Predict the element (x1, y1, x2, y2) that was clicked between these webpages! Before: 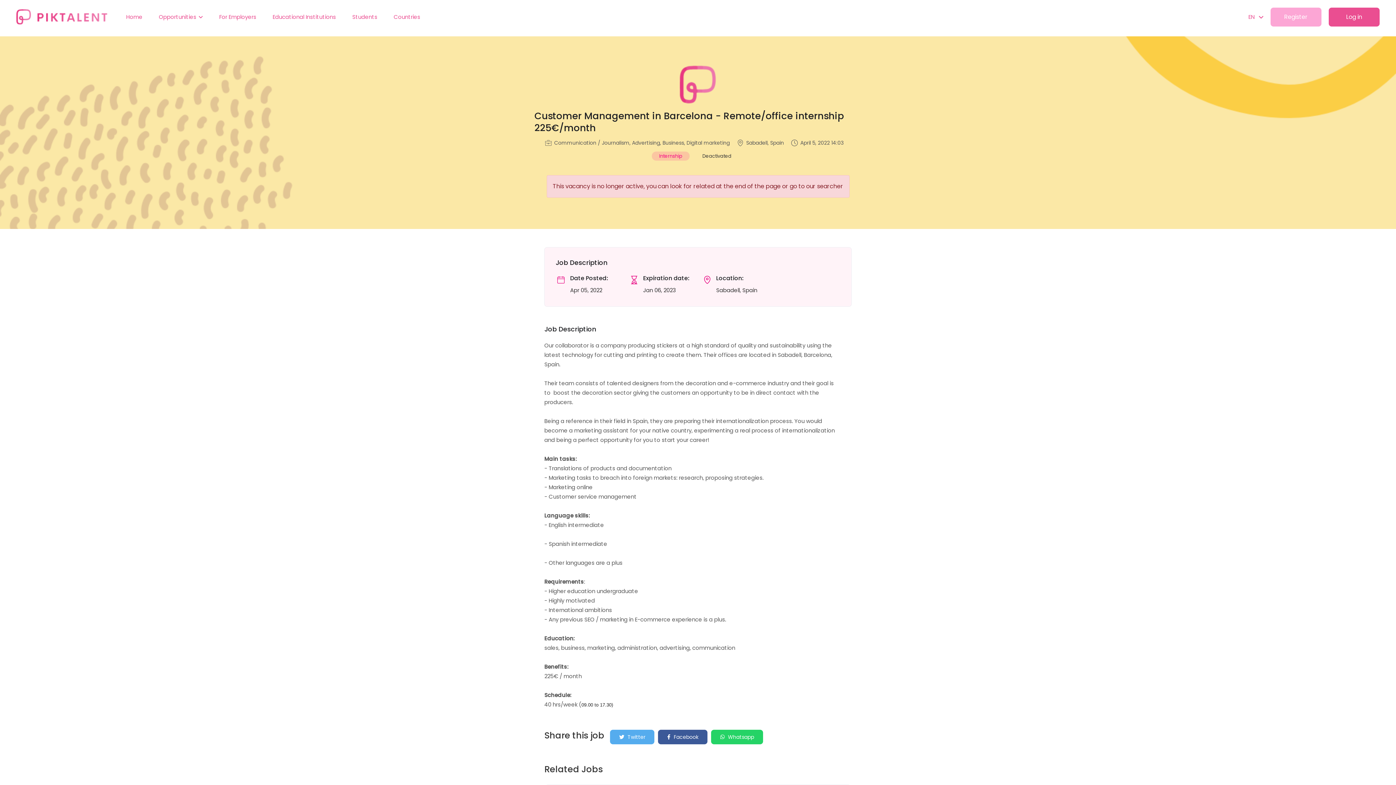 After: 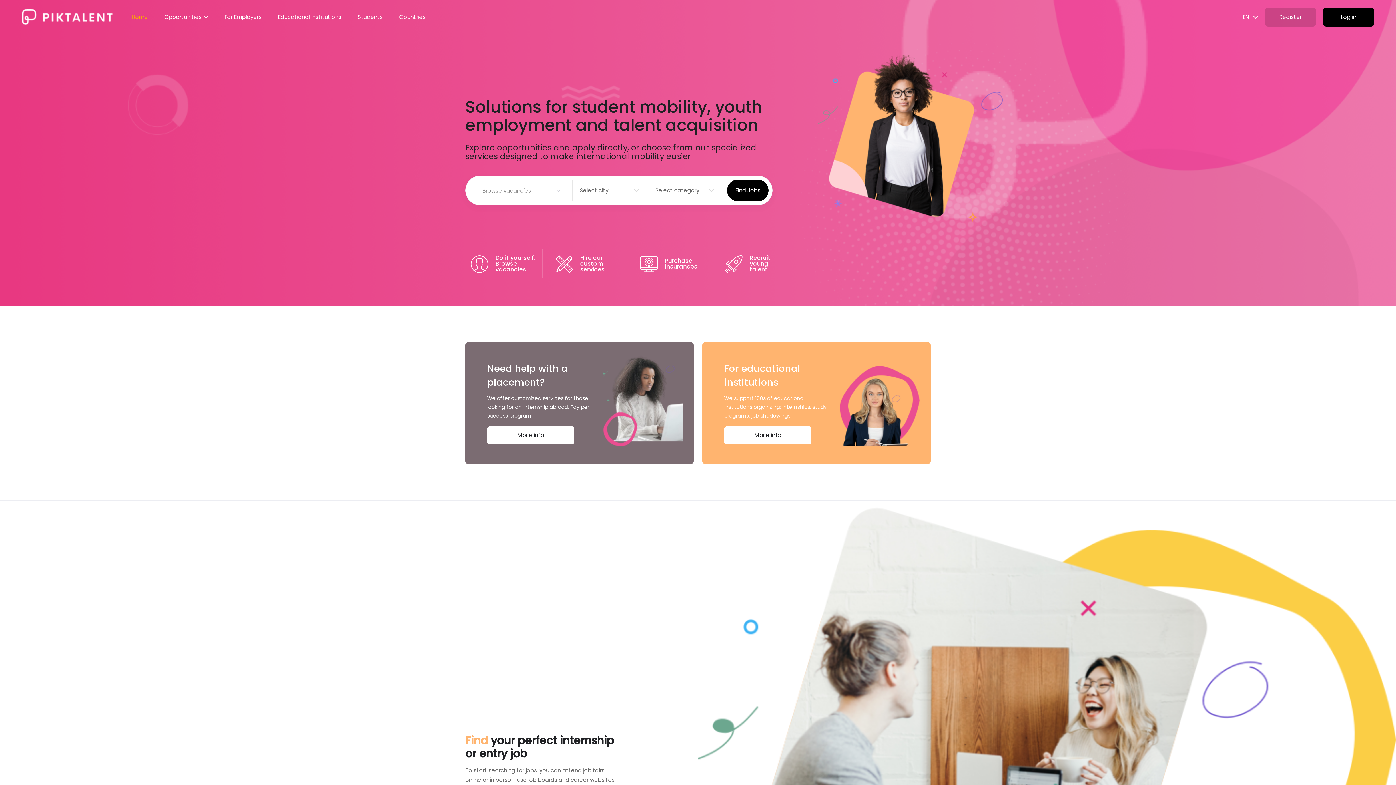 Action: bbox: (126, 11, 142, 22) label: Home